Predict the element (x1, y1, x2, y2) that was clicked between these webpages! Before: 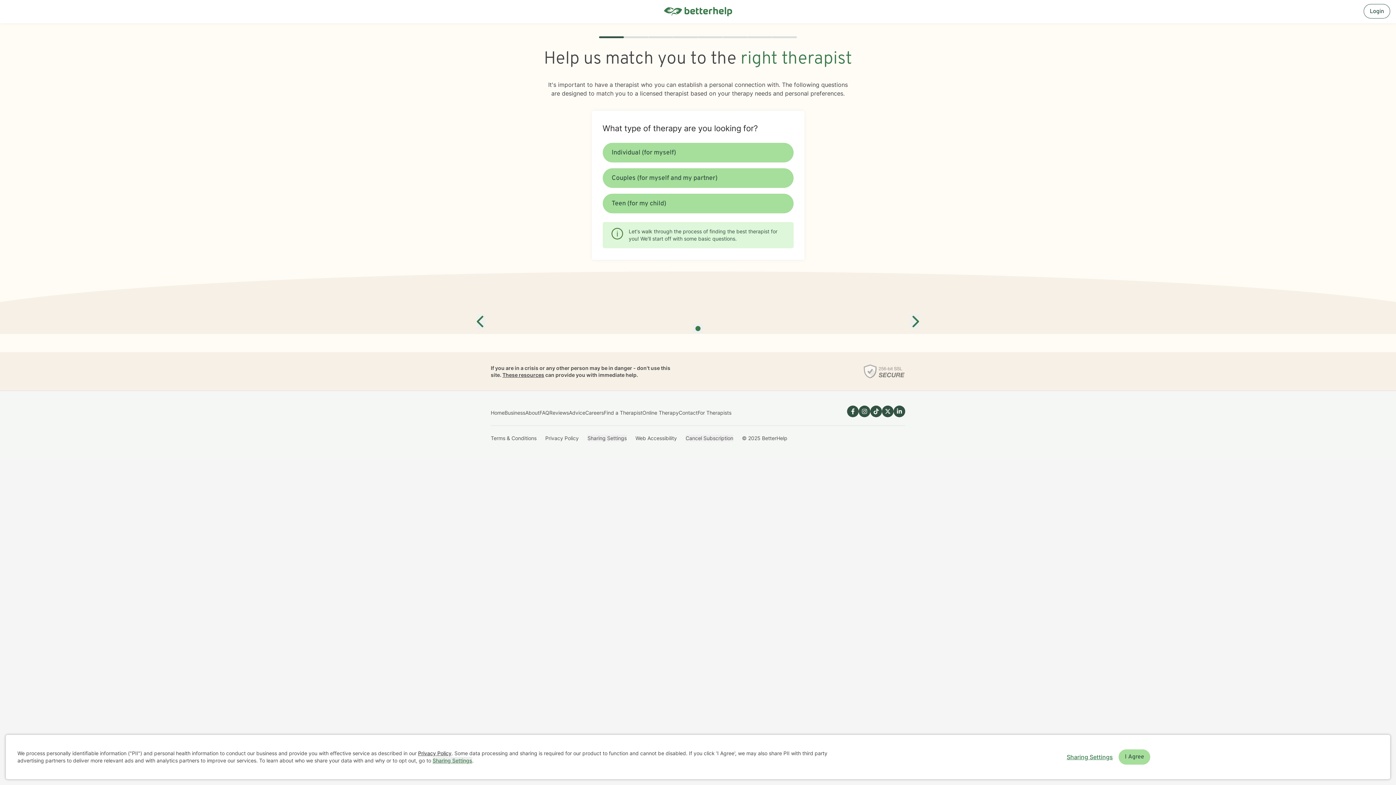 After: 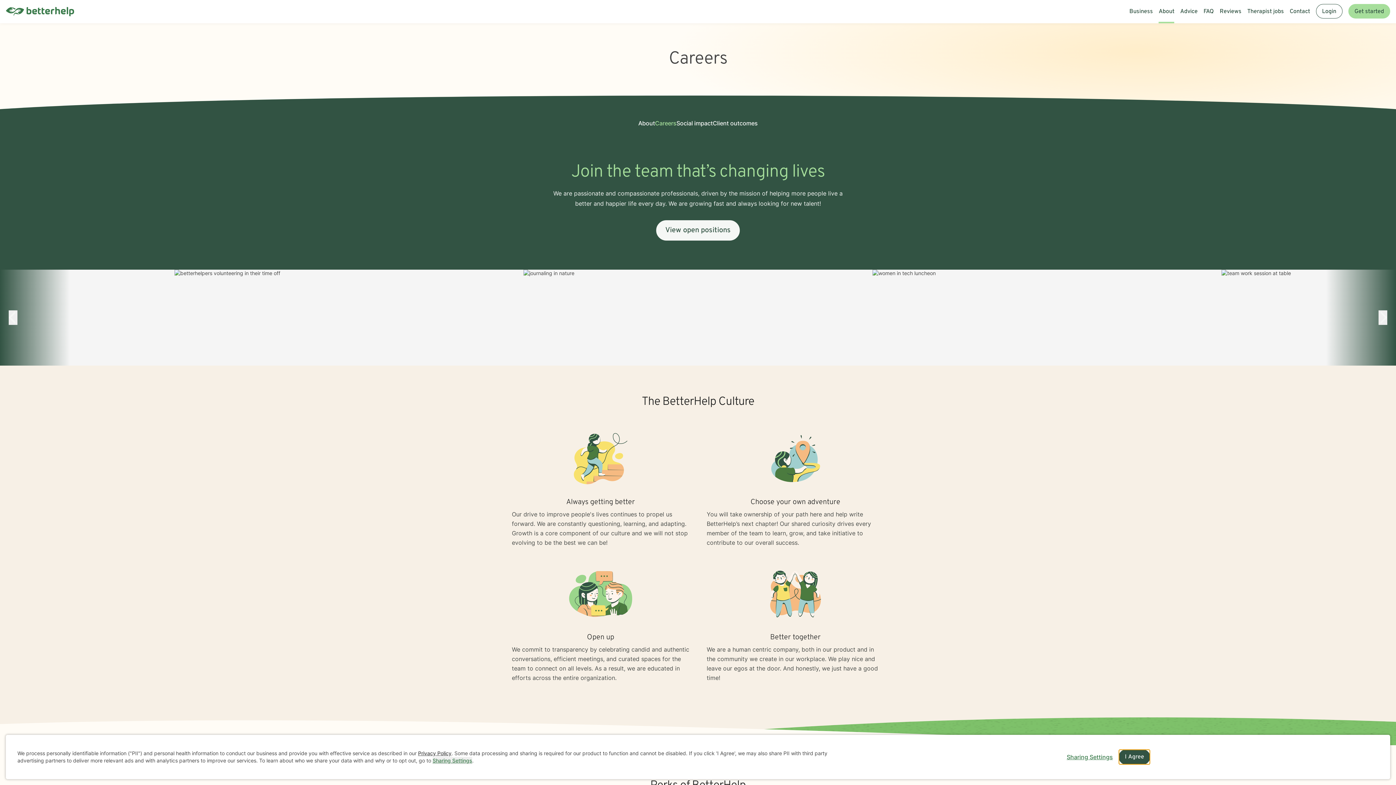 Action: label: Careers bbox: (585, 409, 604, 416)